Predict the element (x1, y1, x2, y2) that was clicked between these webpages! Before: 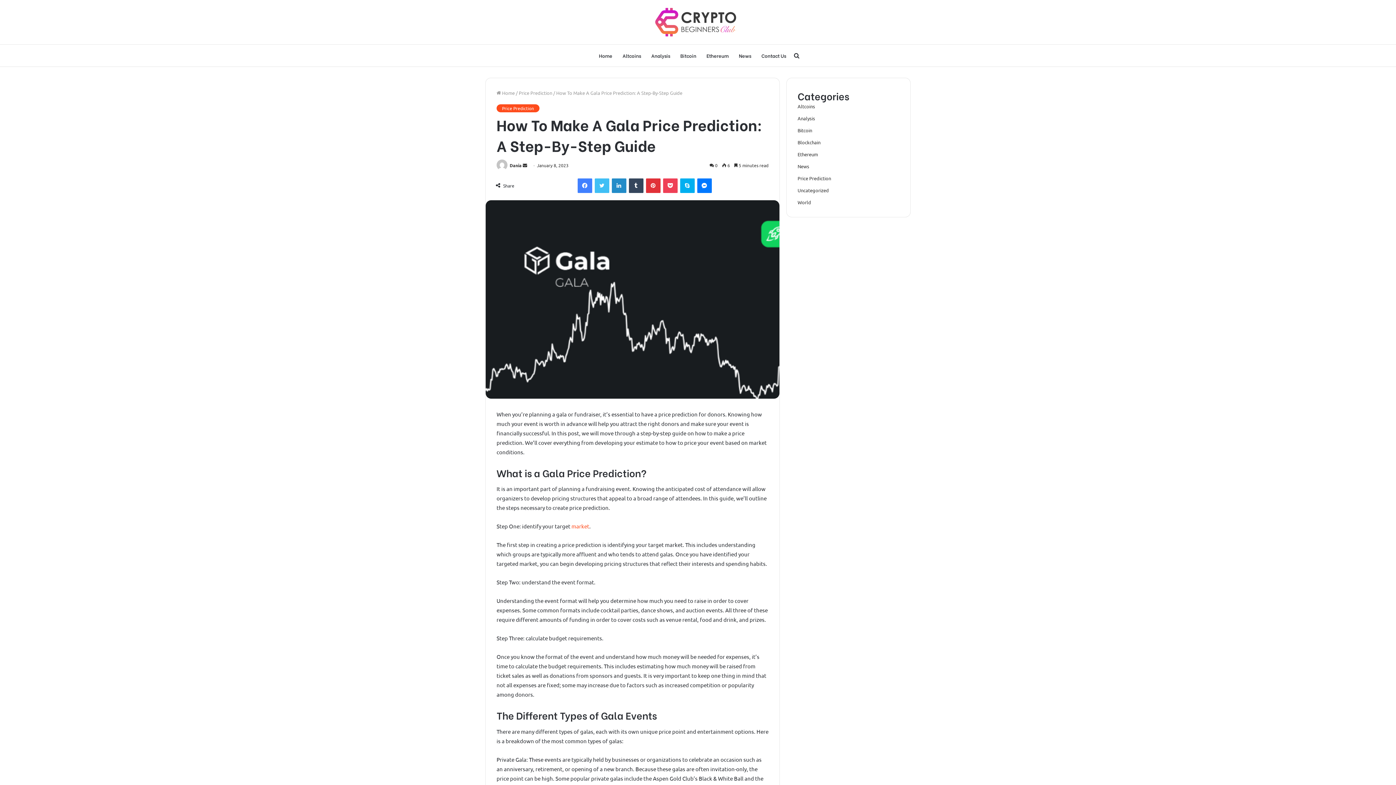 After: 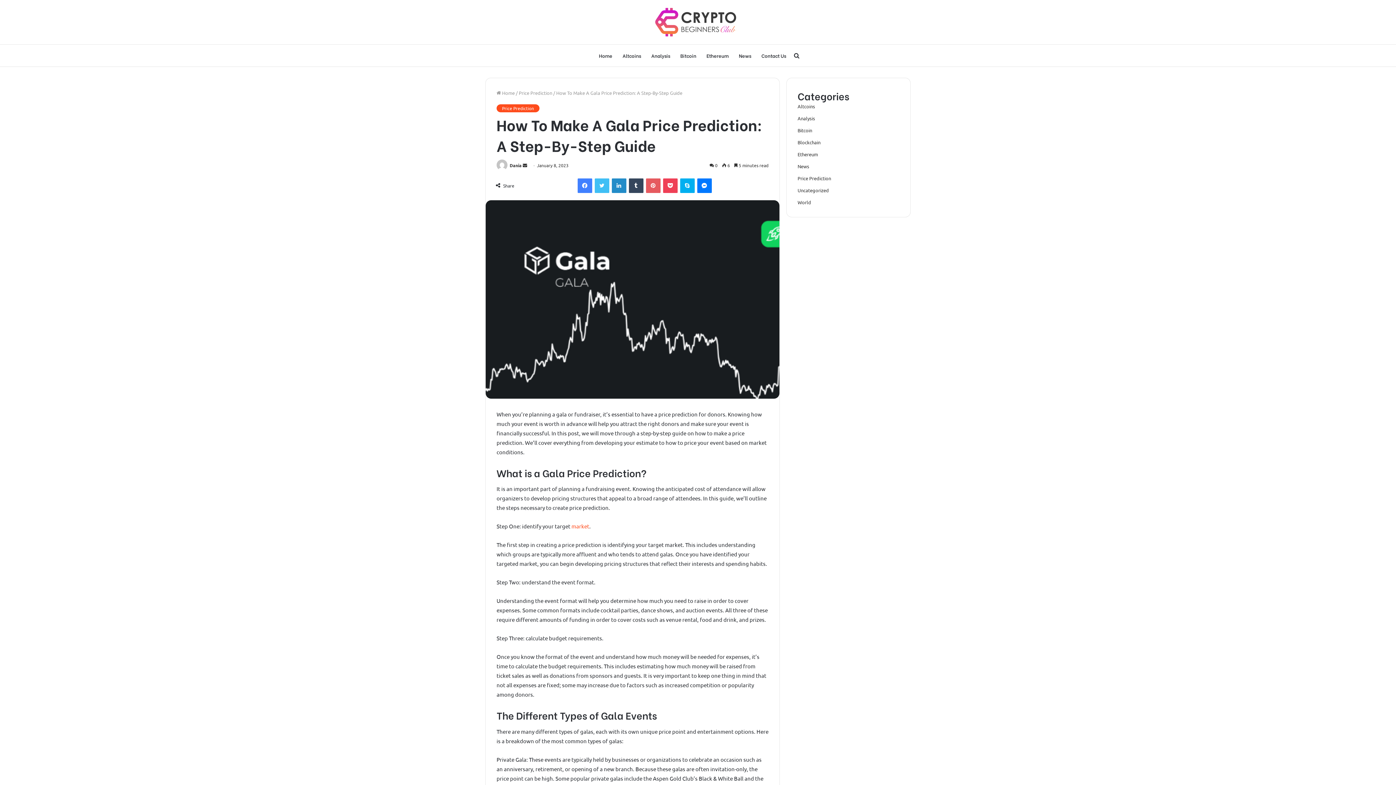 Action: label: Pinterest bbox: (646, 178, 660, 193)